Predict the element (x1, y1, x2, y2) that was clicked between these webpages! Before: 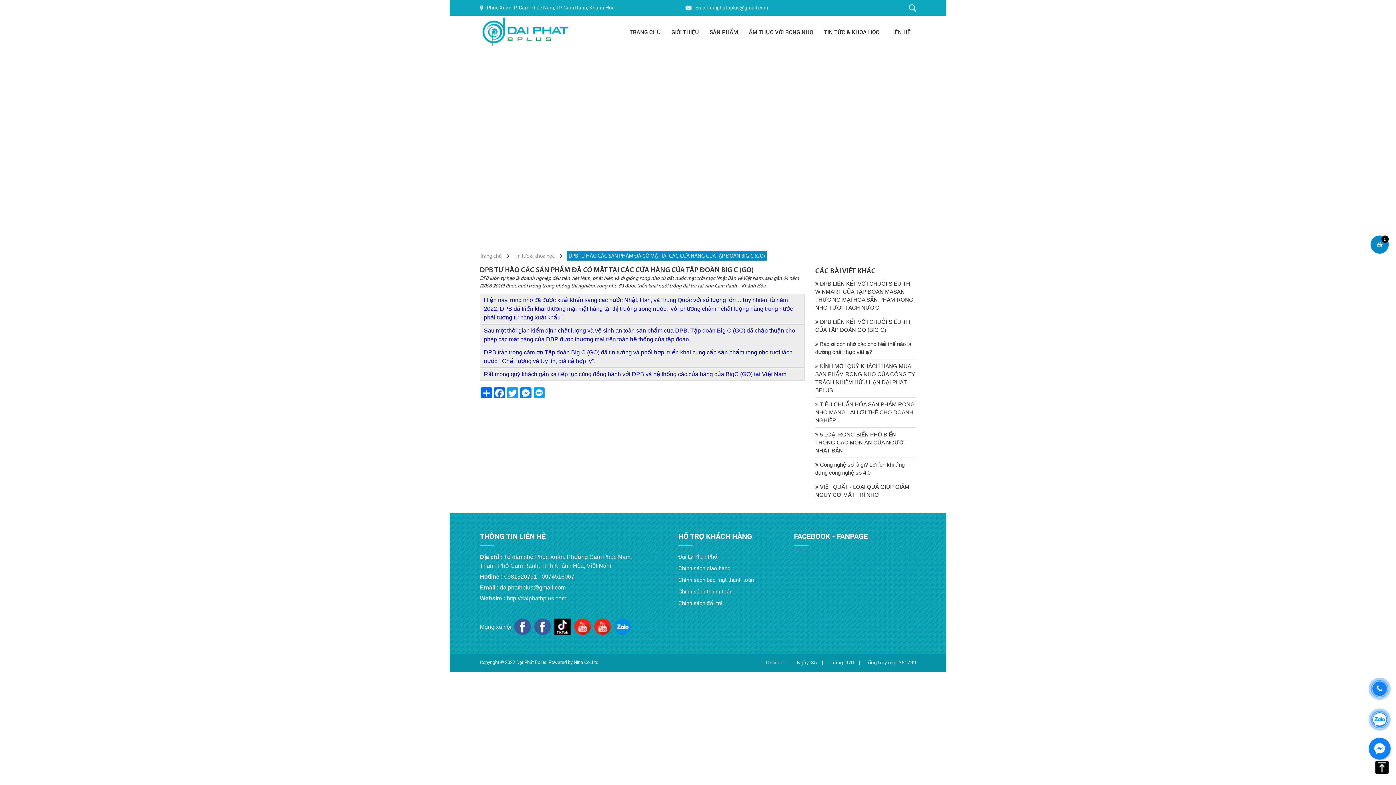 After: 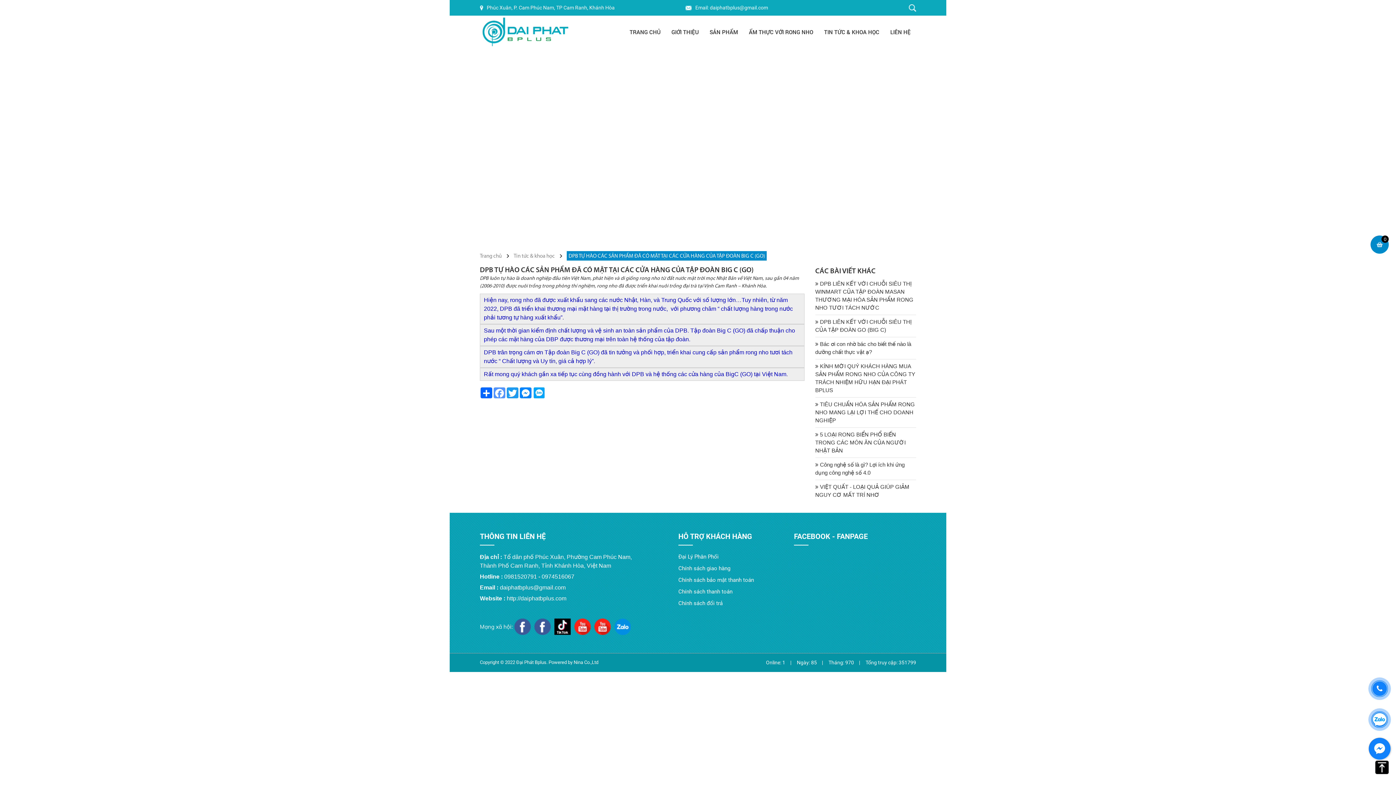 Action: bbox: (493, 387, 506, 398) label: Facebook